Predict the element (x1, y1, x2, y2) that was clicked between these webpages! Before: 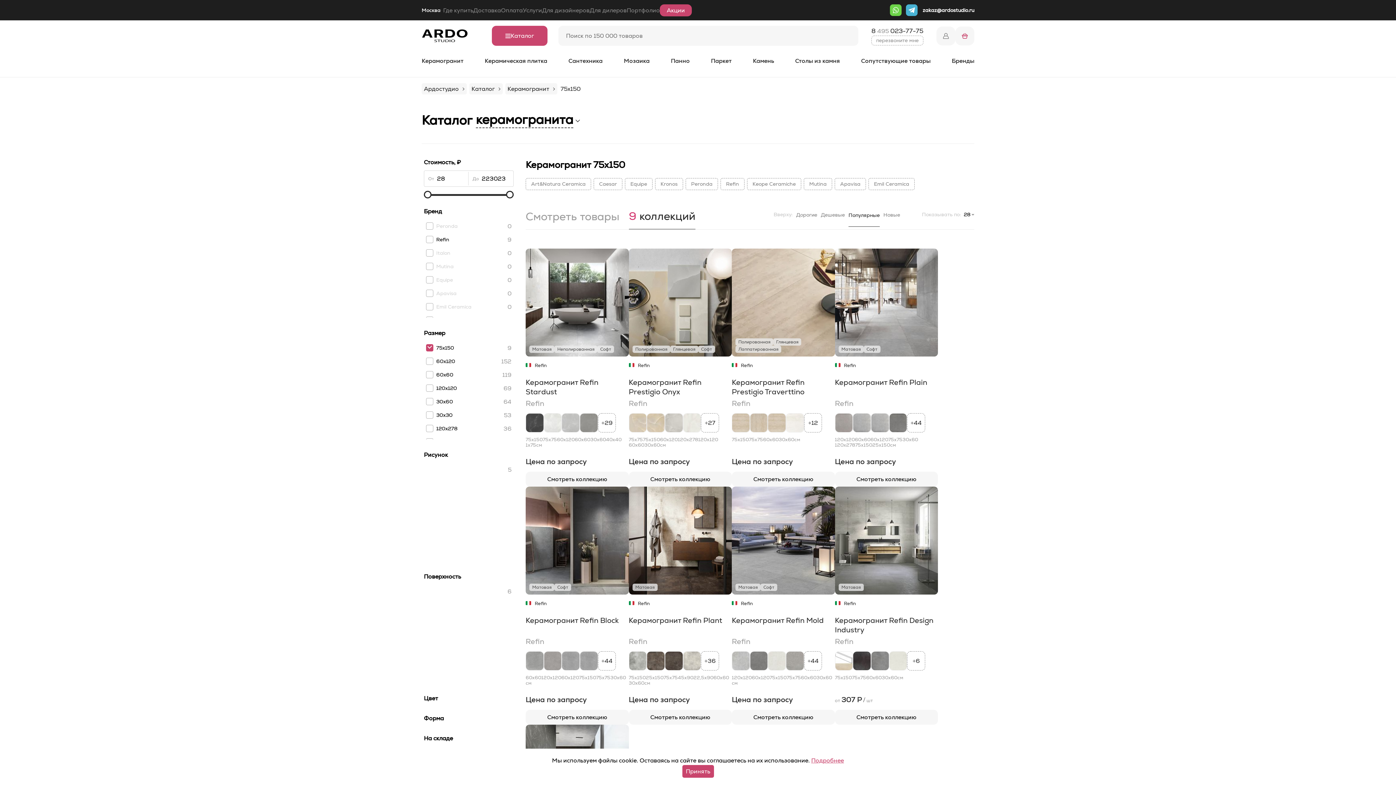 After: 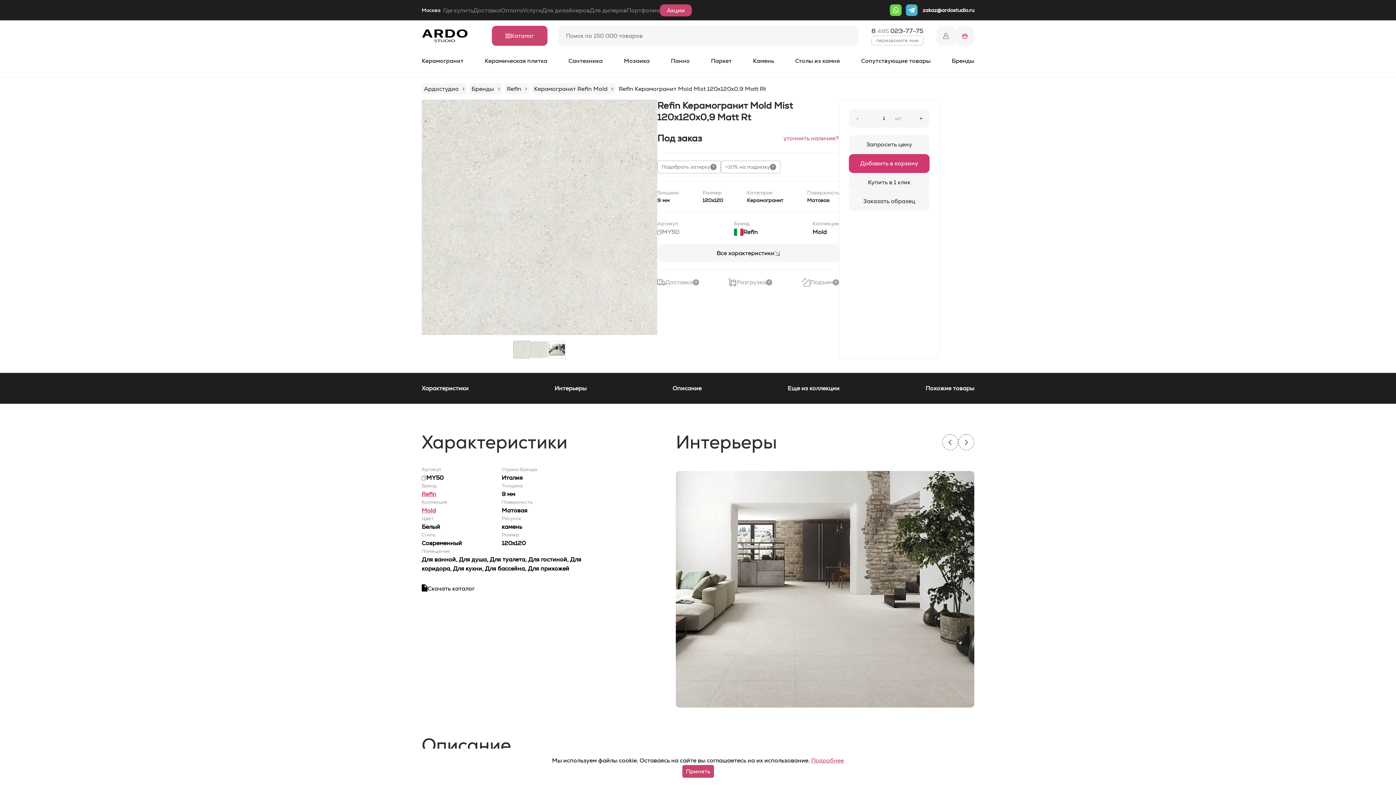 Action: label: Refin Керамогранит Mold Mist 120x120x0,9 Matt Rt bbox: (768, 651, 786, 670)